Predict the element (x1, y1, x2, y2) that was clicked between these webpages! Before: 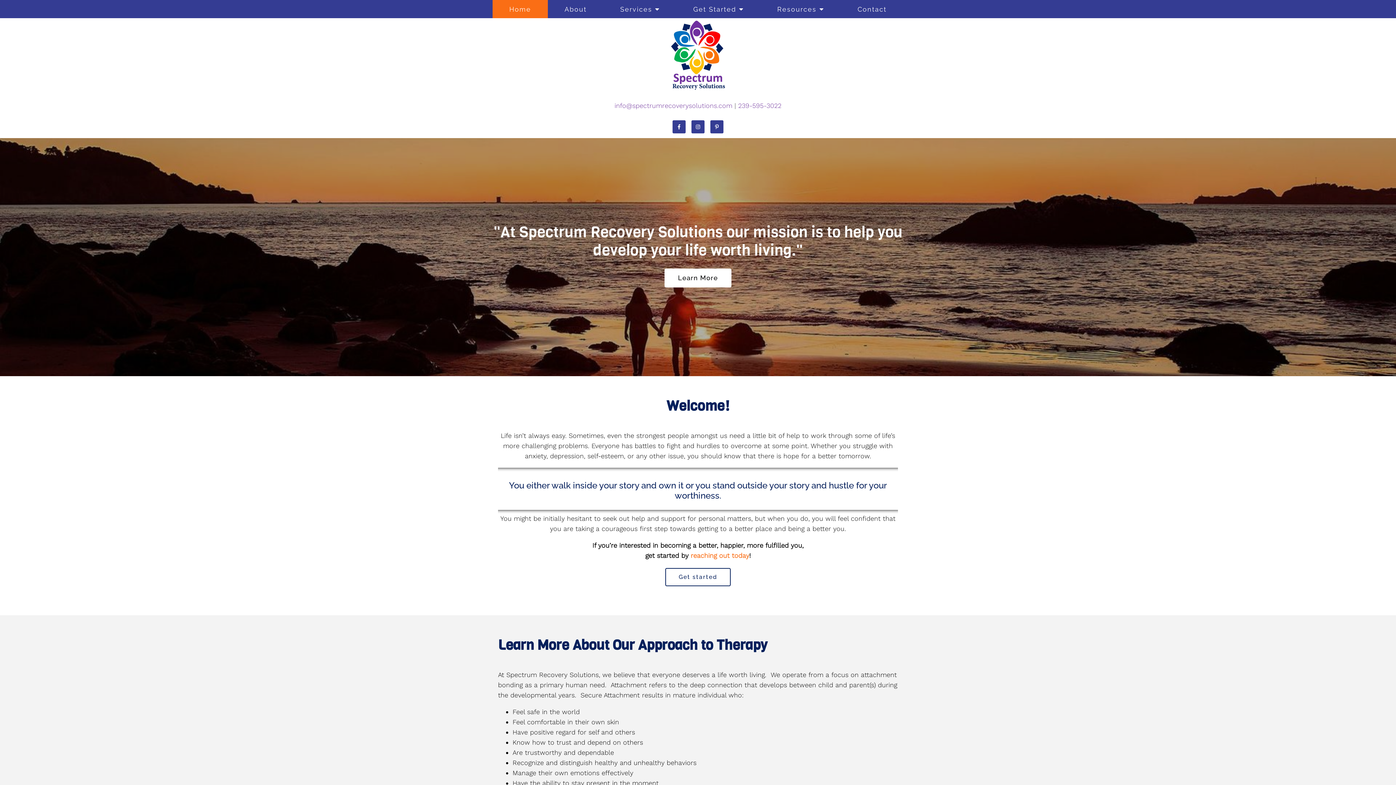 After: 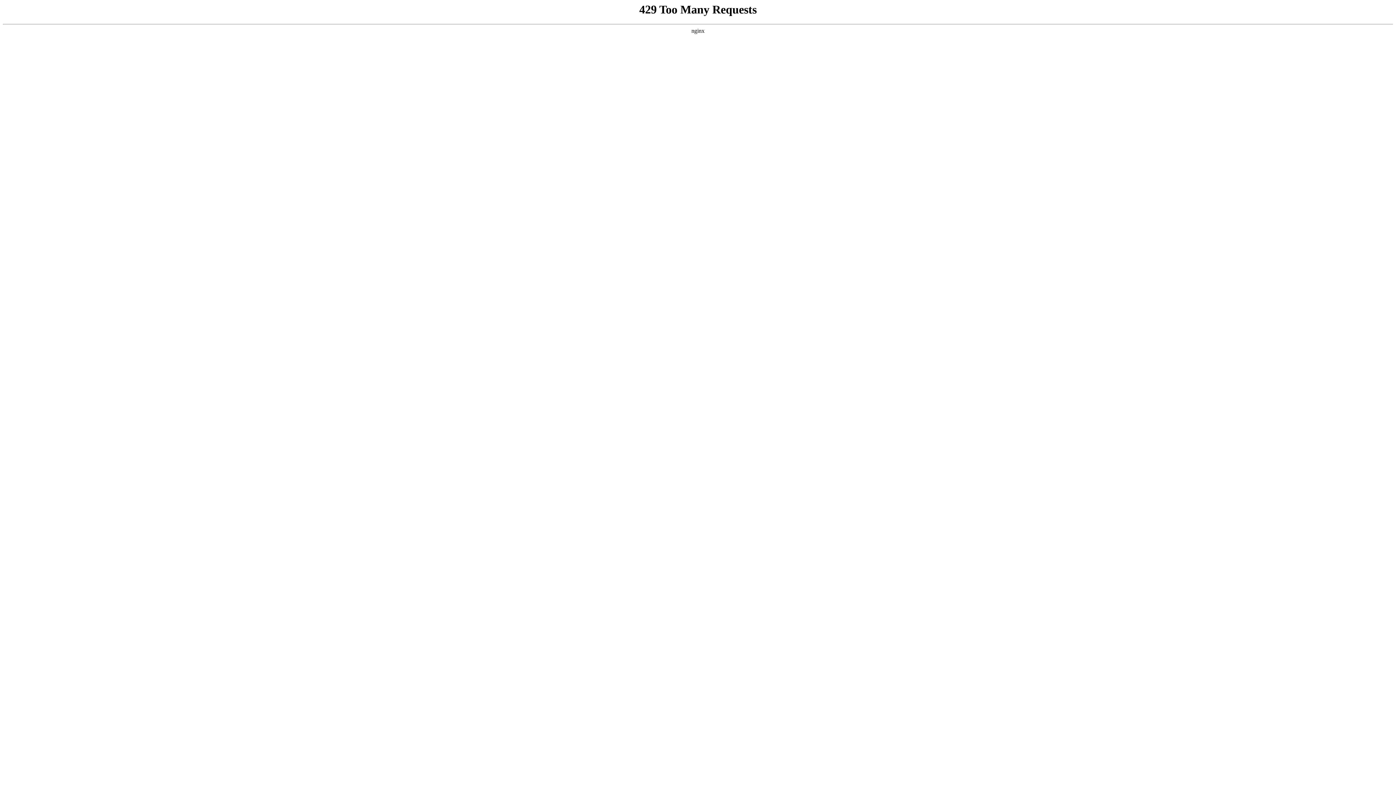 Action: bbox: (690, 552, 749, 559) label: reaching out today